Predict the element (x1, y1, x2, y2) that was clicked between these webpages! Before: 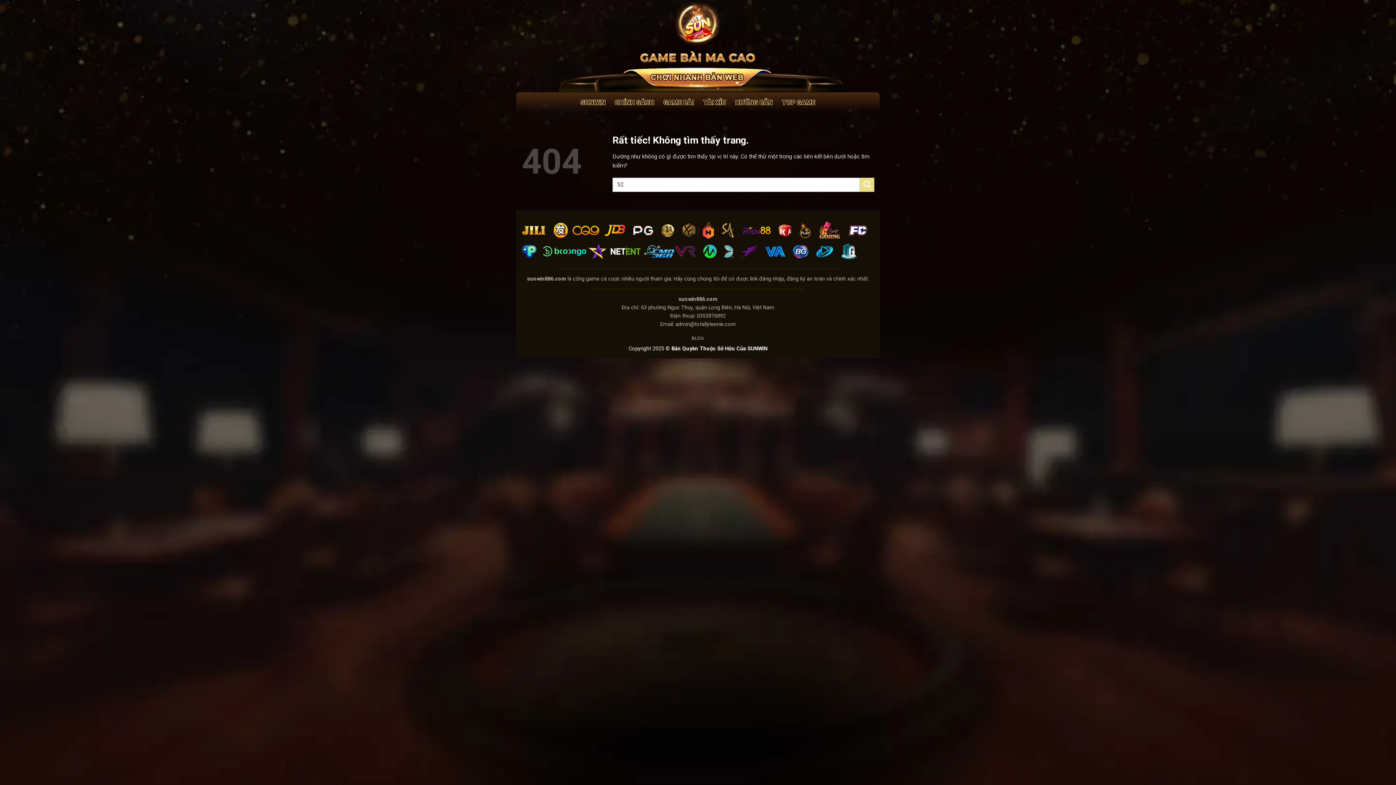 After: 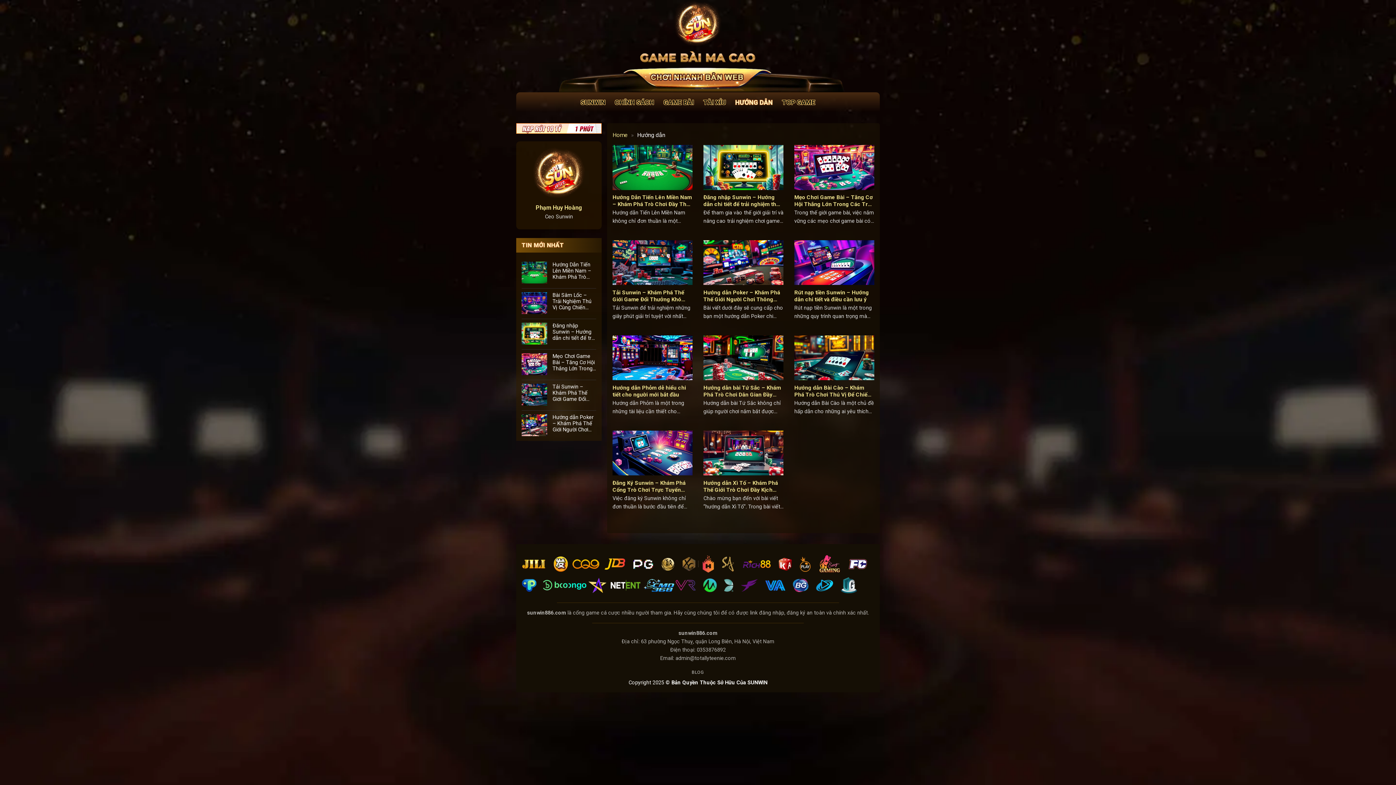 Action: label: HƯỚNG DẪN bbox: (735, 95, 772, 109)